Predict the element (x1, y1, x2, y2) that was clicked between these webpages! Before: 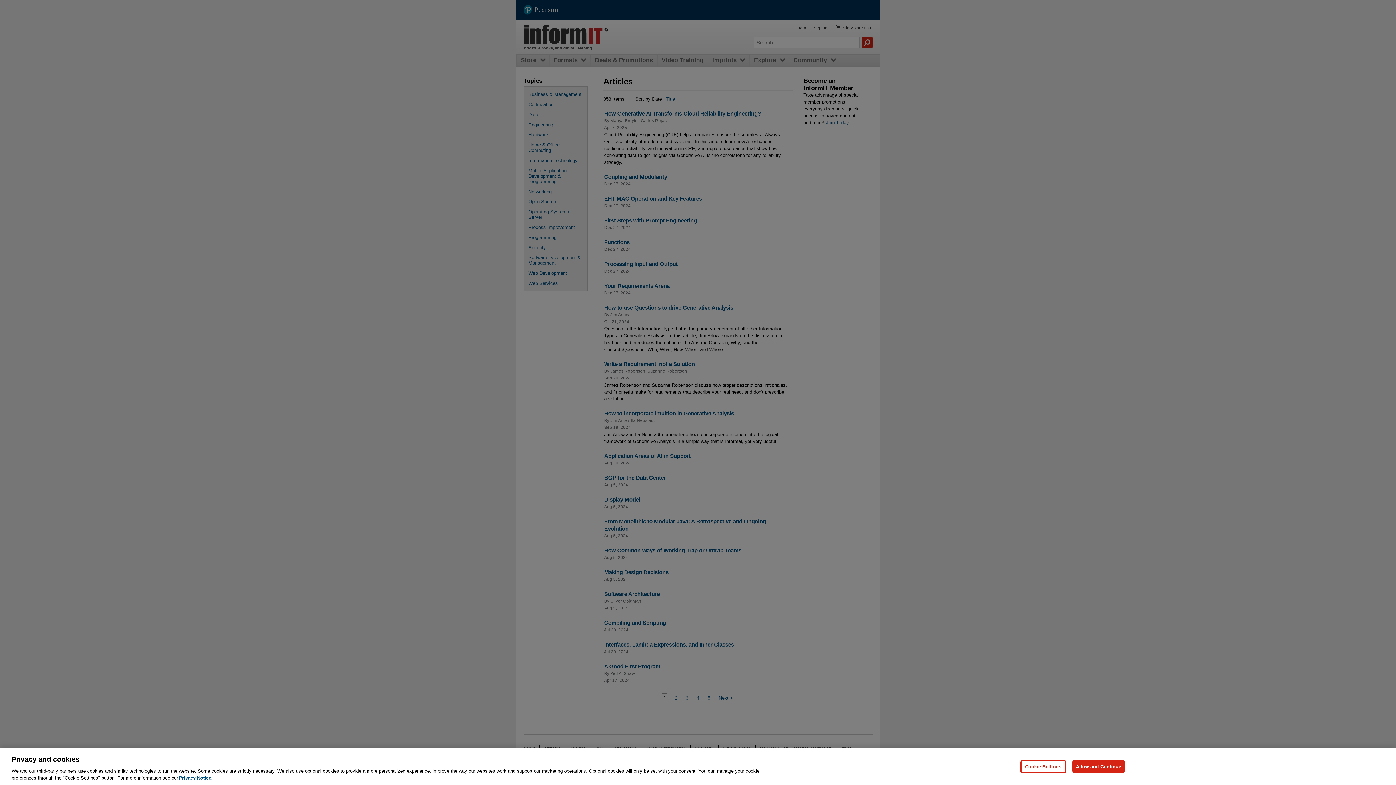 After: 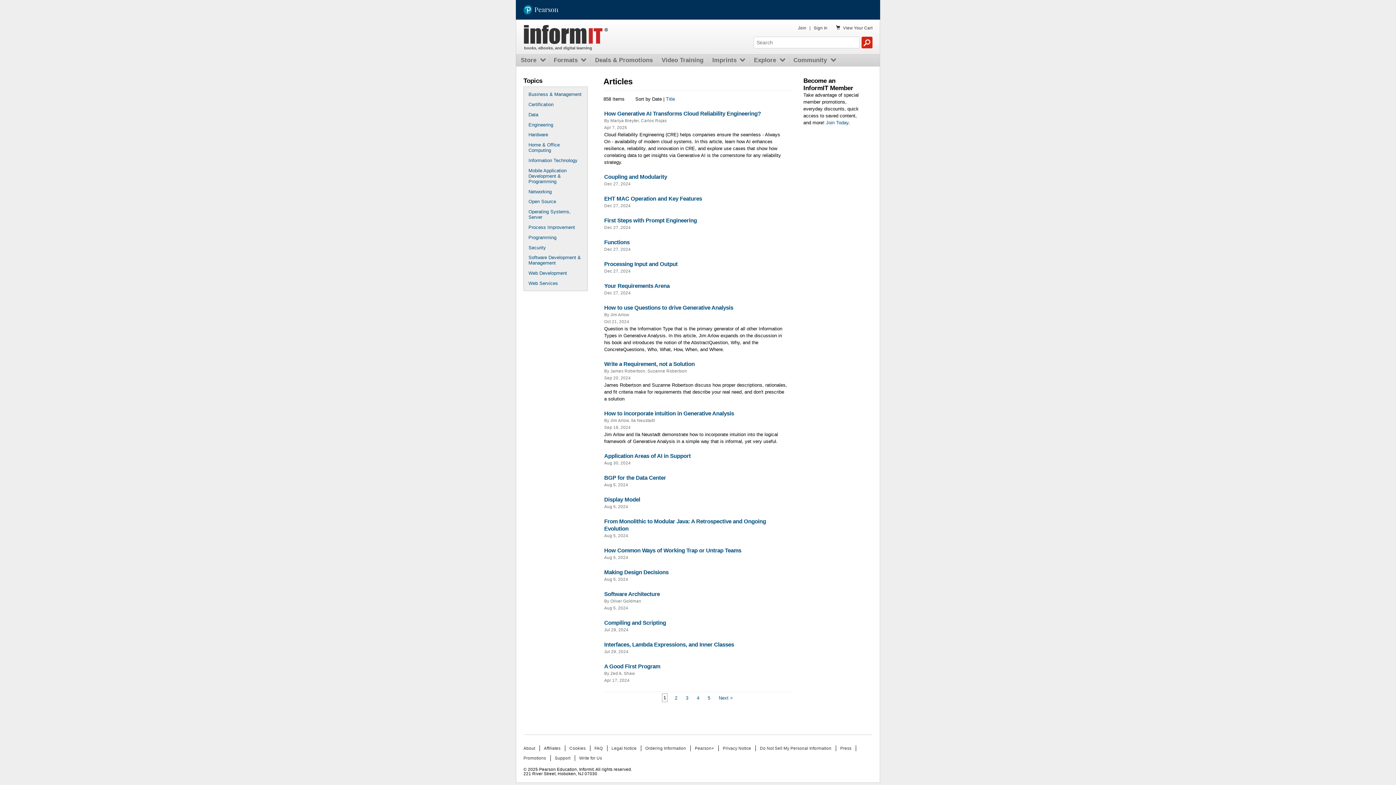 Action: label: Allow and Continue bbox: (1072, 760, 1125, 773)